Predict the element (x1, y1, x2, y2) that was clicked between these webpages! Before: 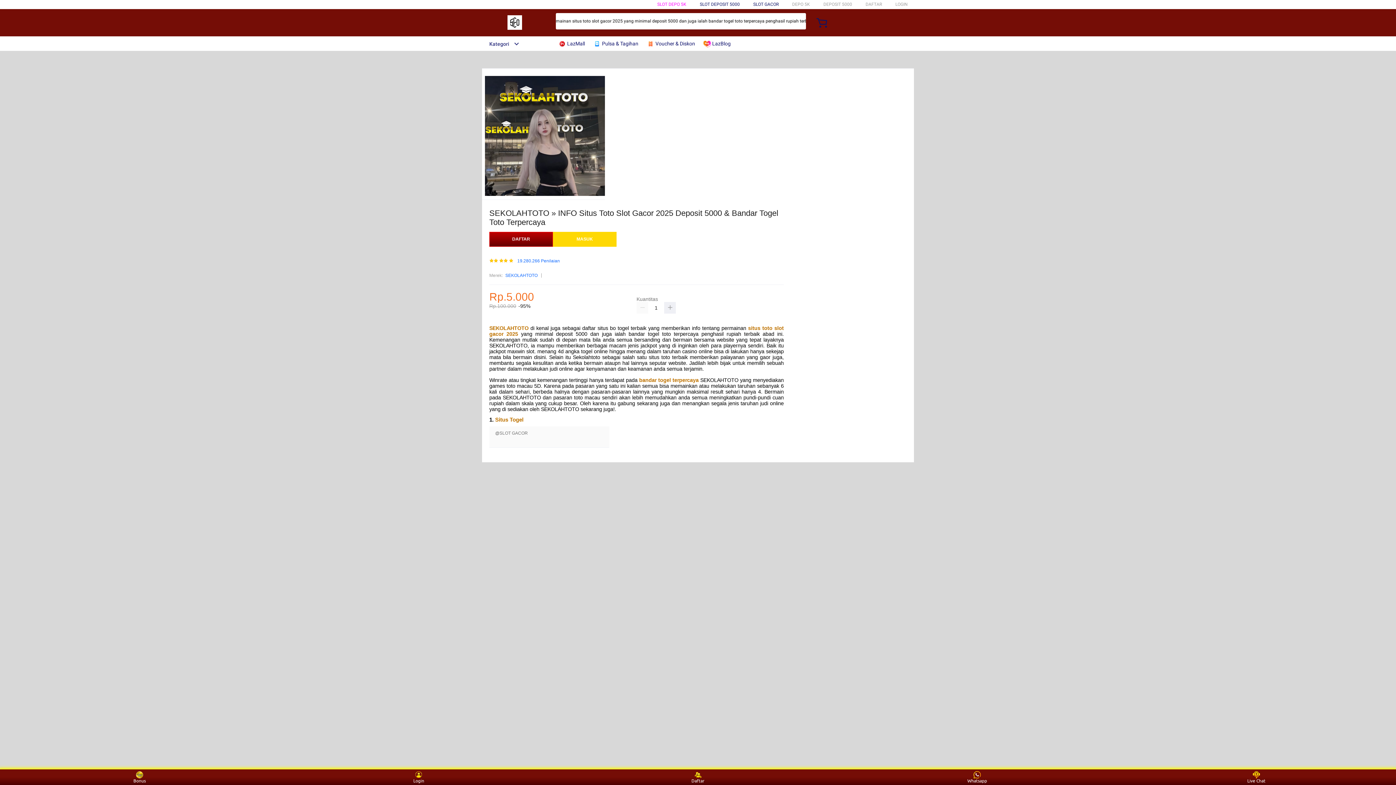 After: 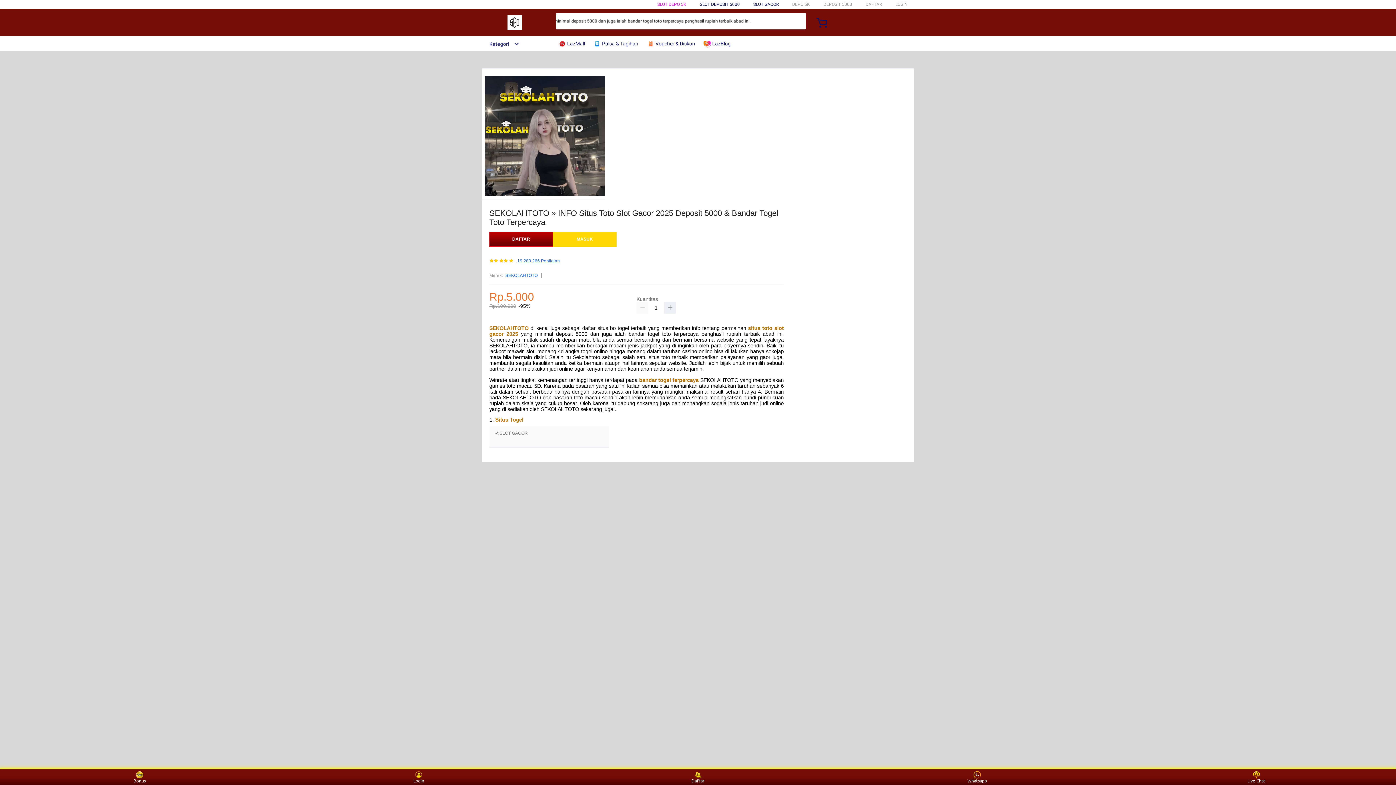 Action: label: 19.280.266 Penilaian bbox: (517, 259, 560, 263)